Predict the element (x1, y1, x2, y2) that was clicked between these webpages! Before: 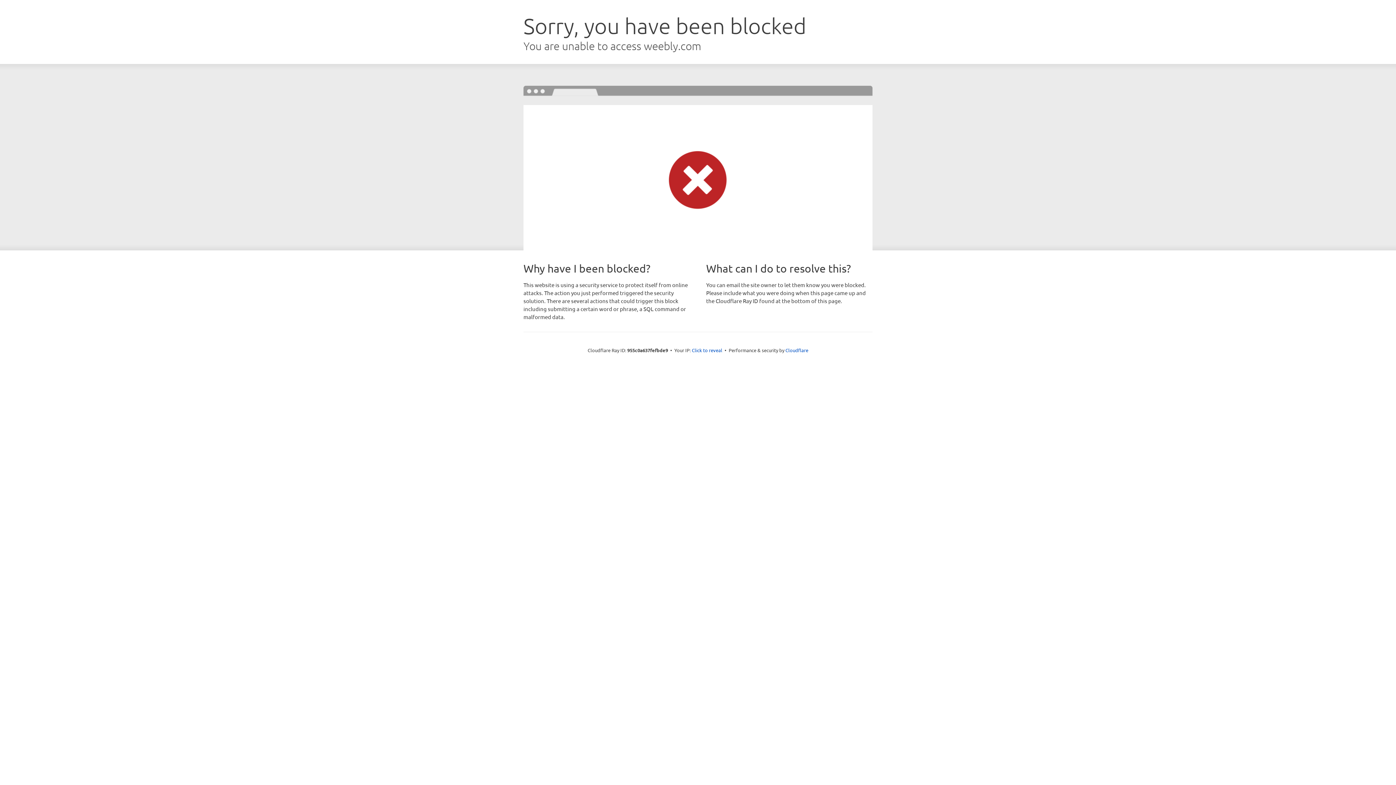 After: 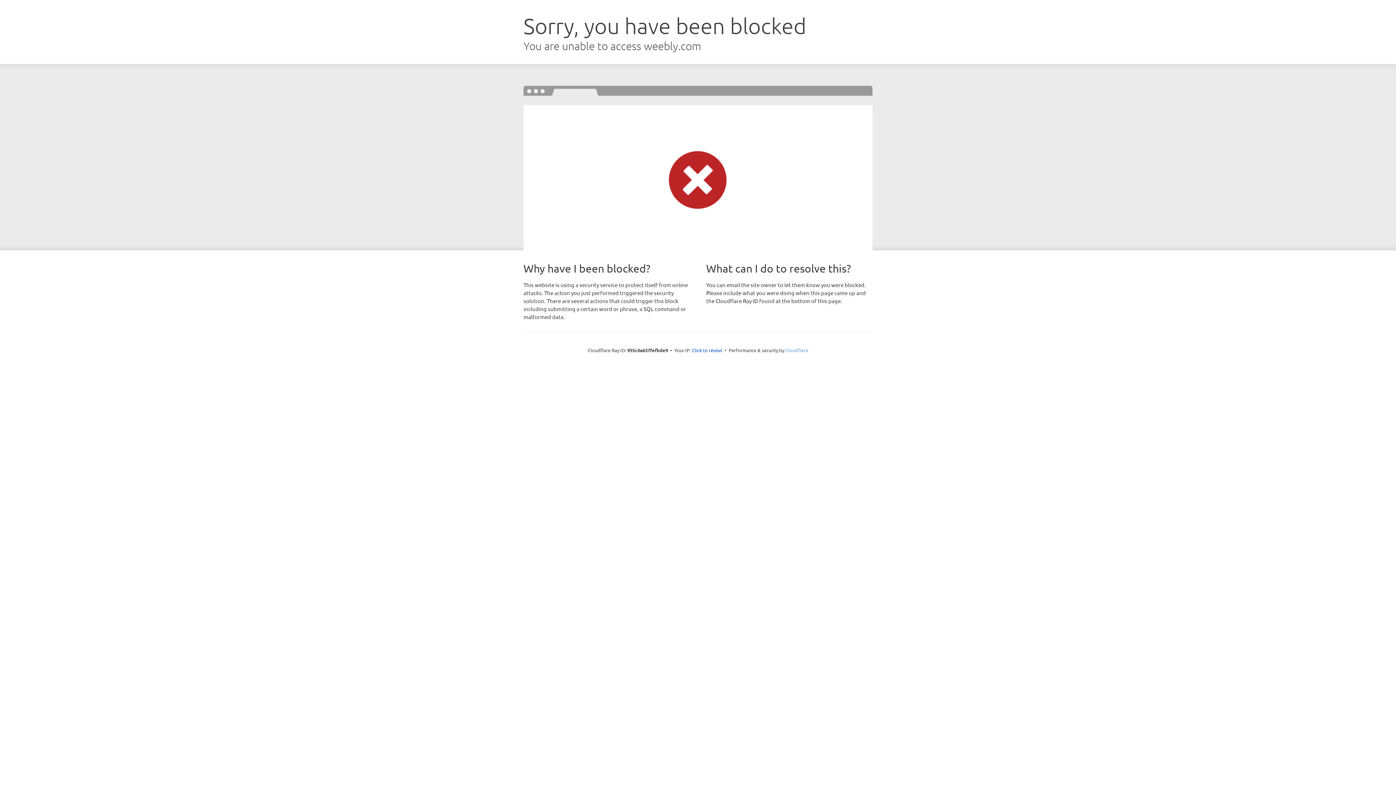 Action: label: Cloudflare bbox: (785, 347, 808, 353)